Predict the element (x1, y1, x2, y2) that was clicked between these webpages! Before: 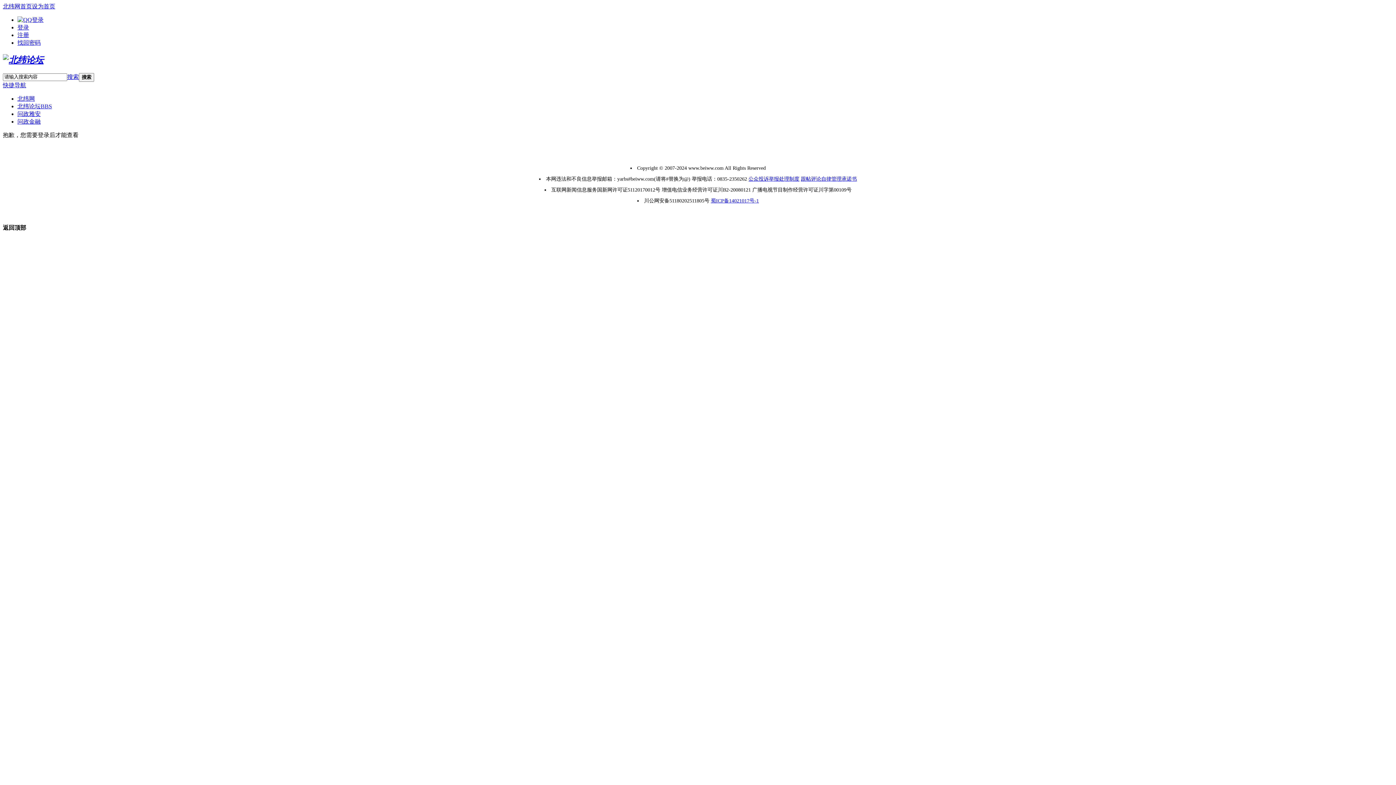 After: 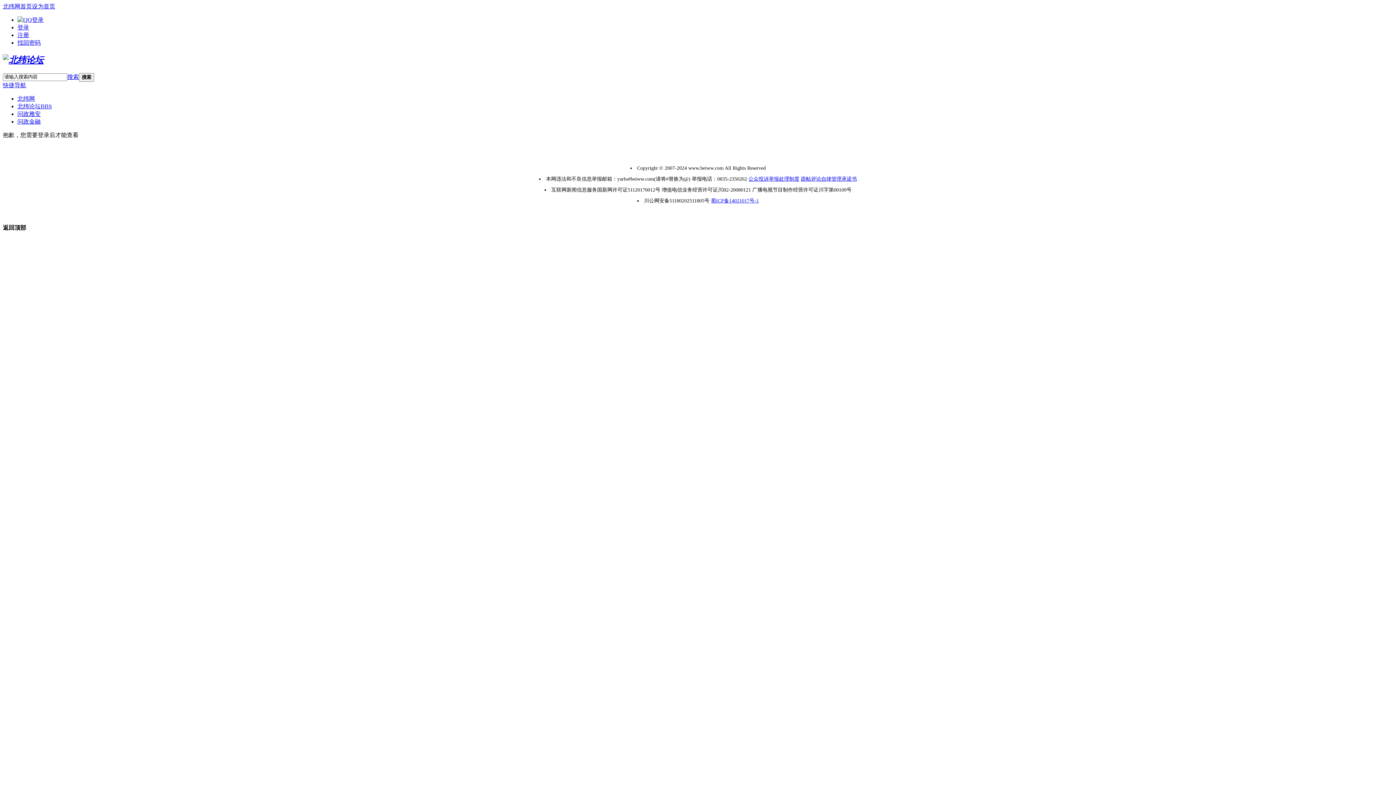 Action: label: 跟帖评论自律管理承诺书 bbox: (801, 176, 857, 181)